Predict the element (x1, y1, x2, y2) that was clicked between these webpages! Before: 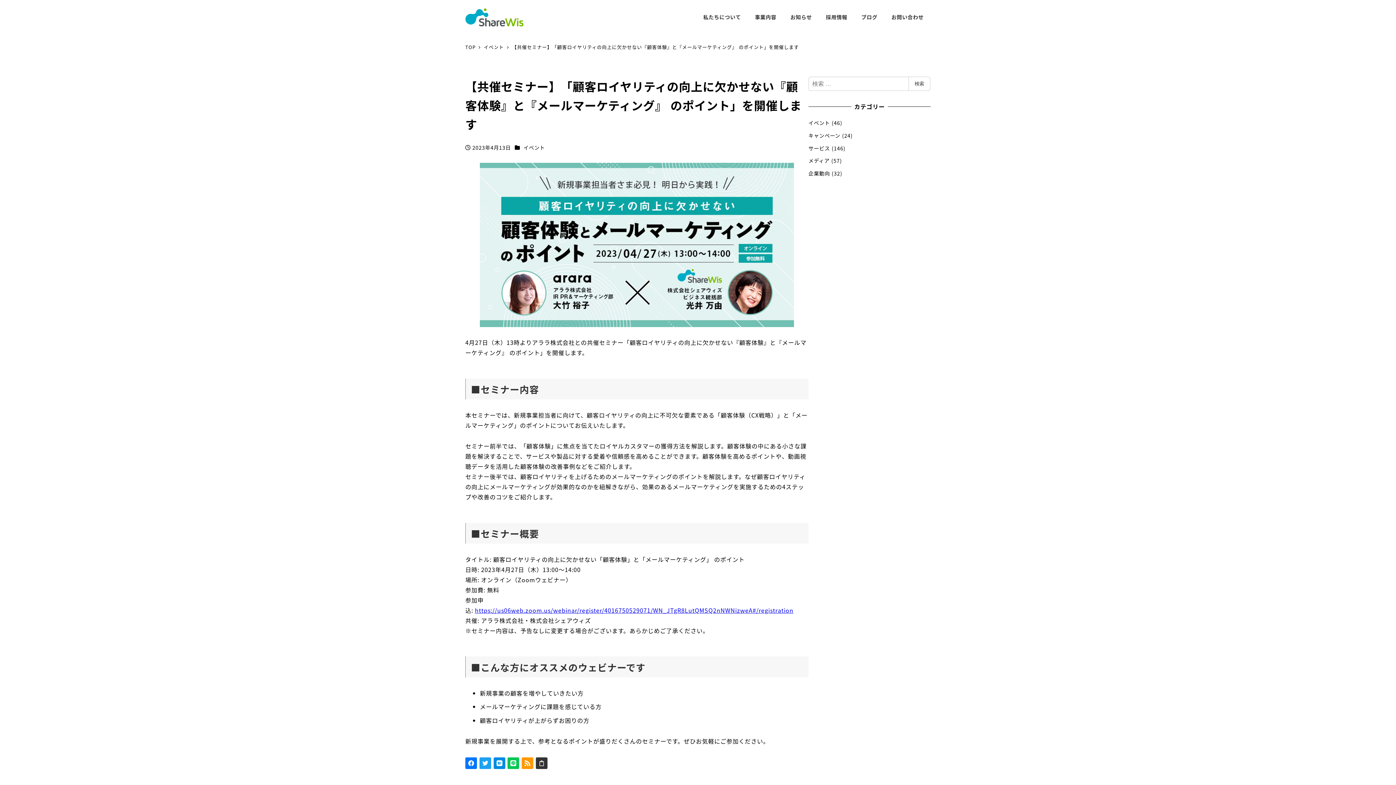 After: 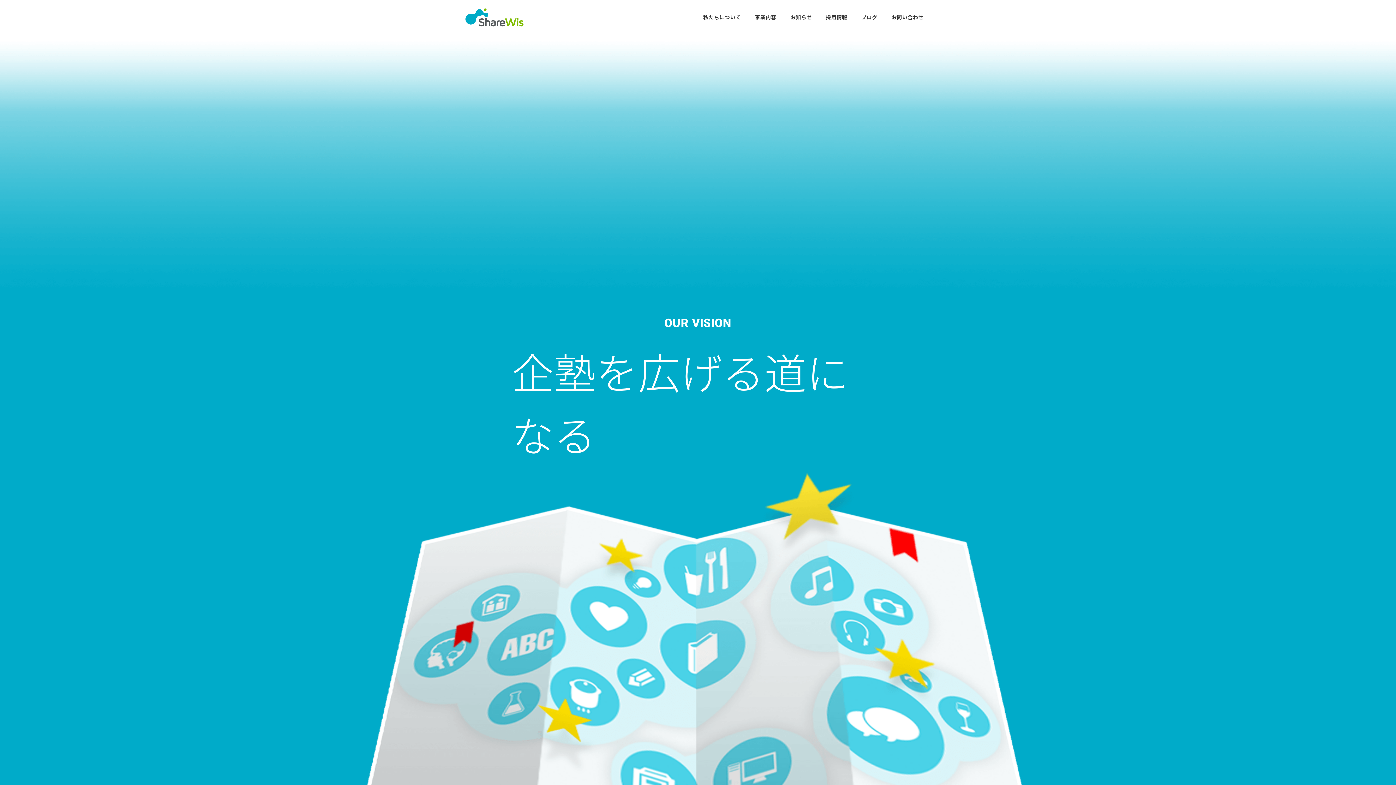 Action: bbox: (465, 43, 477, 50) label: TOP 